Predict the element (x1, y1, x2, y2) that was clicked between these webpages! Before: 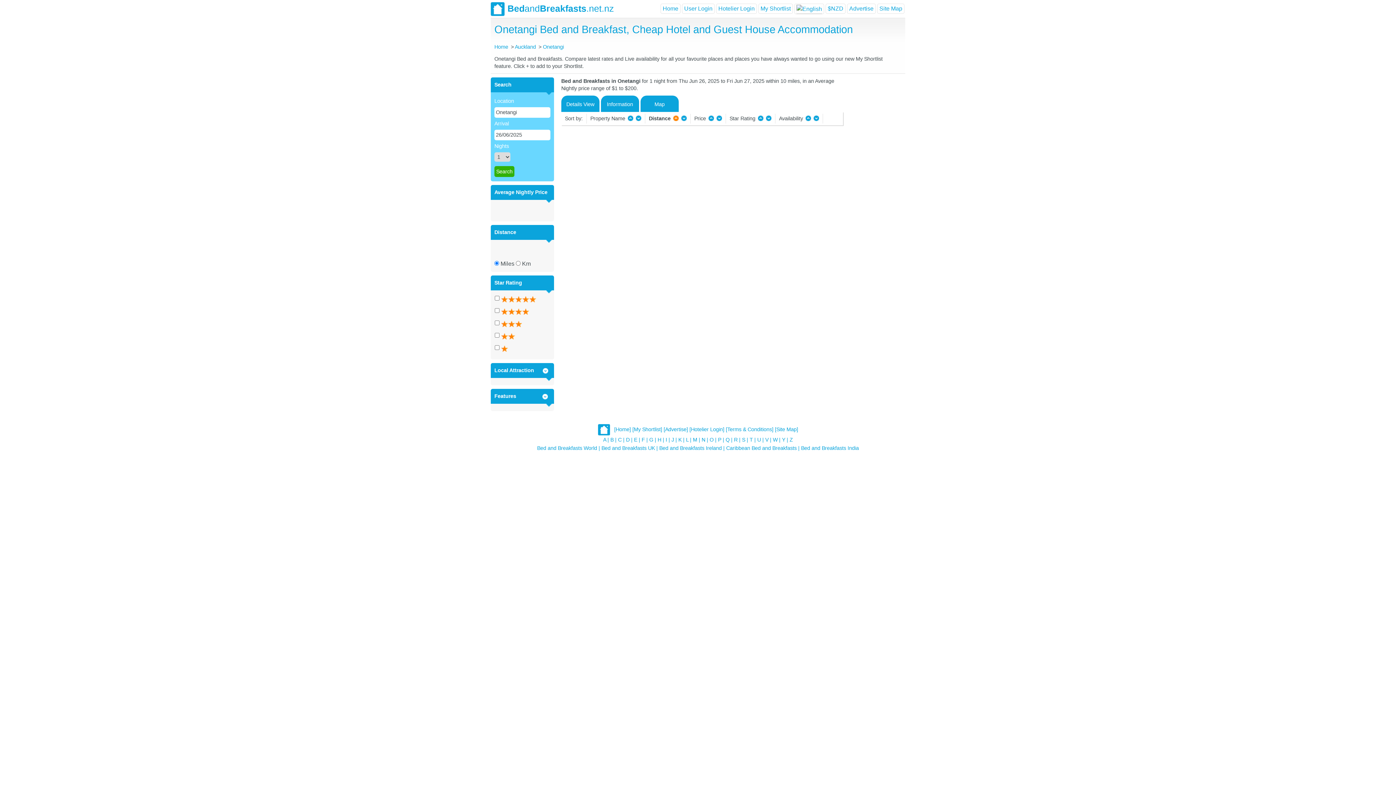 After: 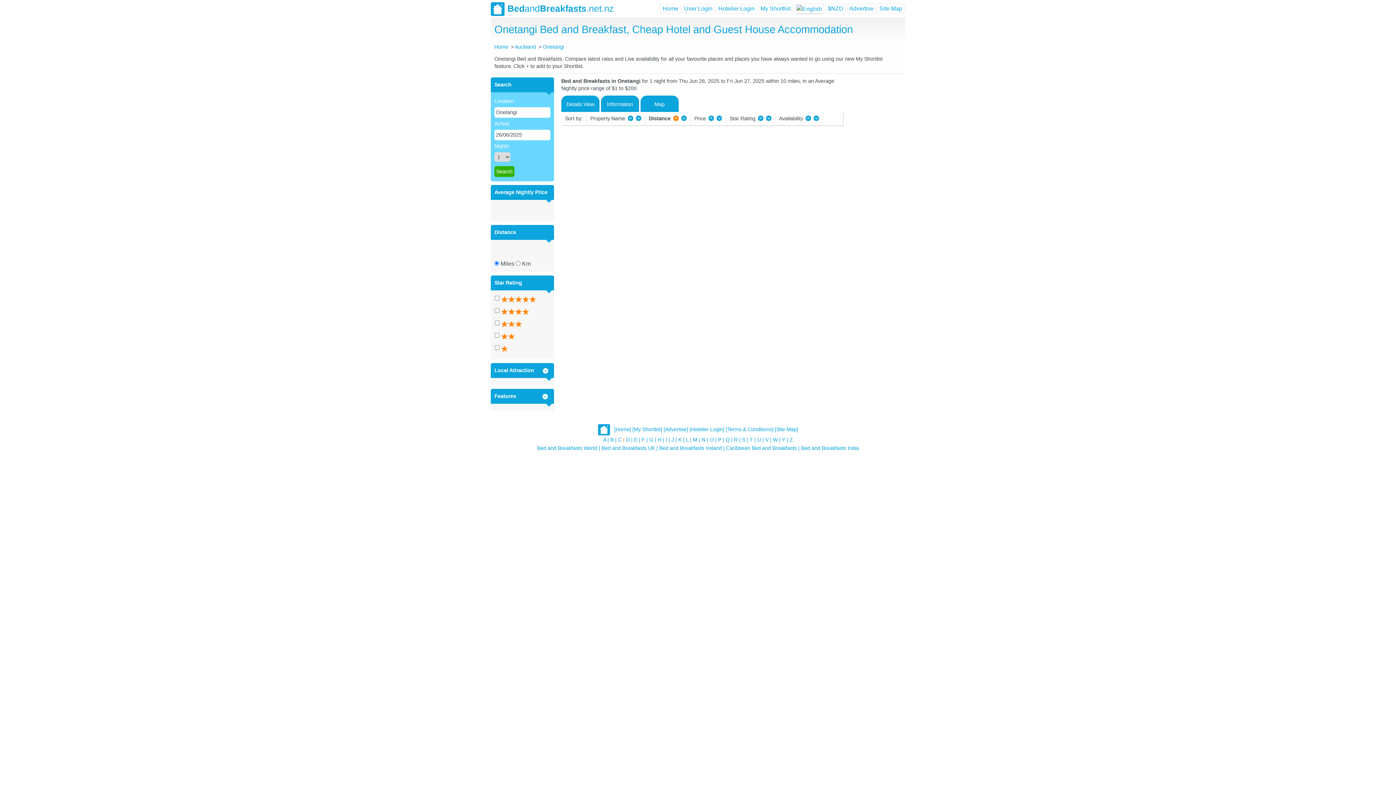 Action: label: | bbox: (623, 437, 624, 443)